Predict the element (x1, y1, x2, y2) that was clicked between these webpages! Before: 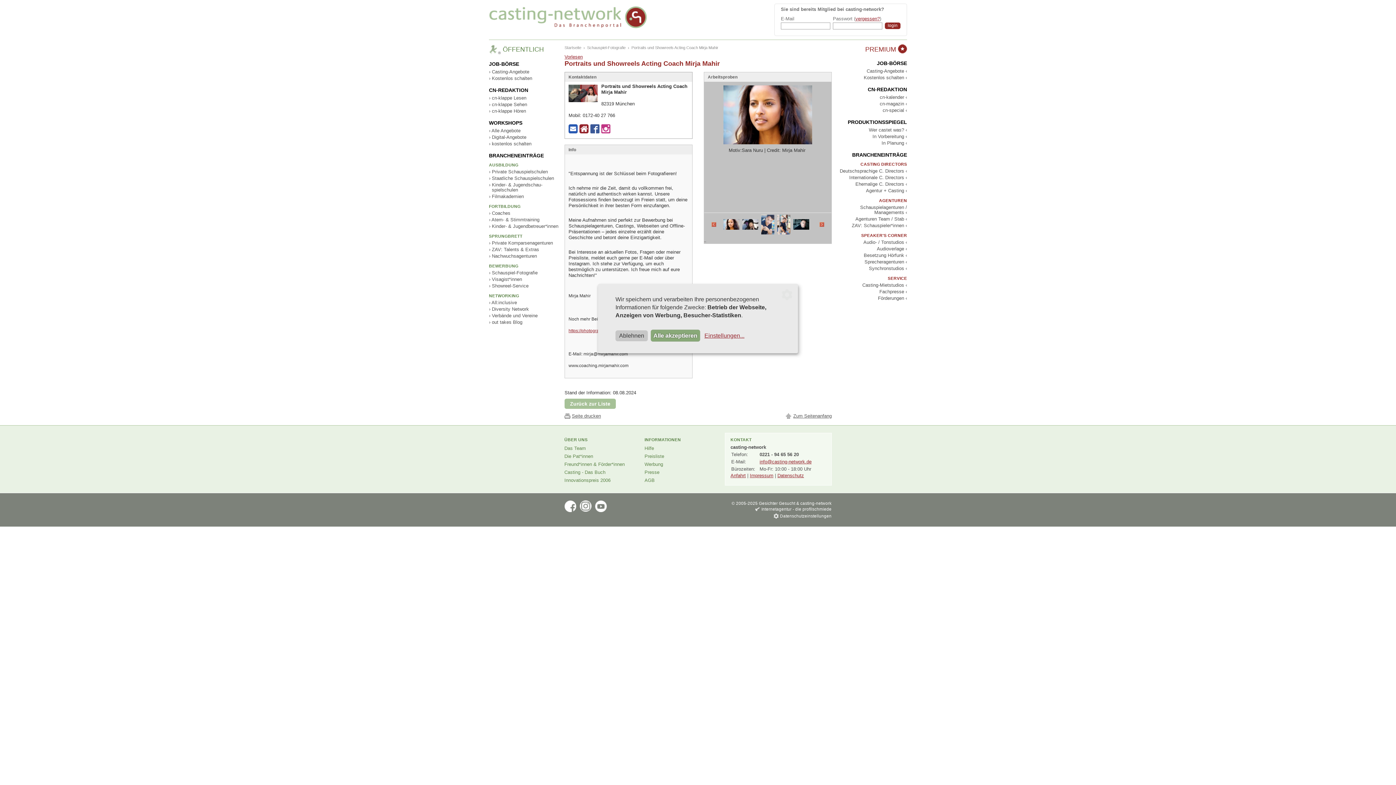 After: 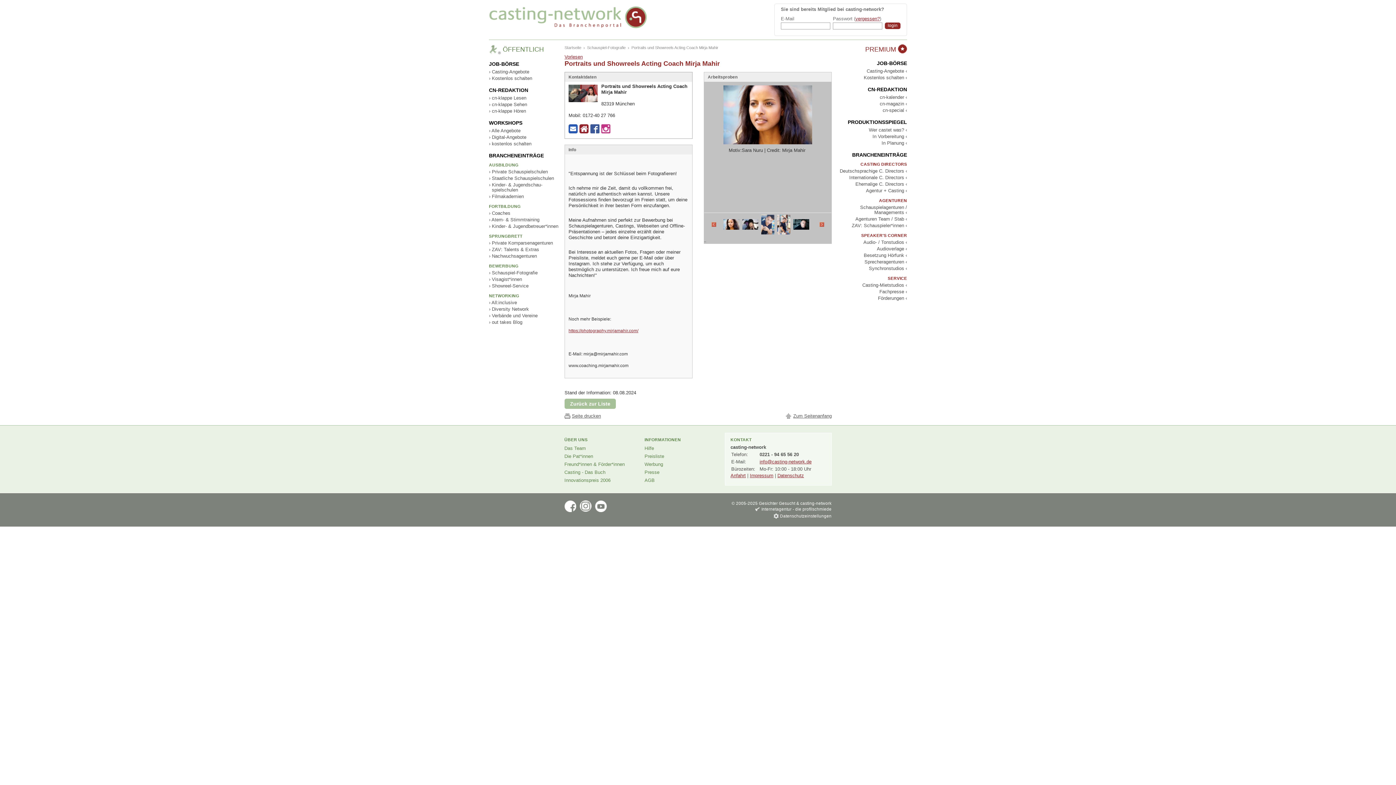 Action: label: Ablehnen bbox: (615, 330, 648, 341)